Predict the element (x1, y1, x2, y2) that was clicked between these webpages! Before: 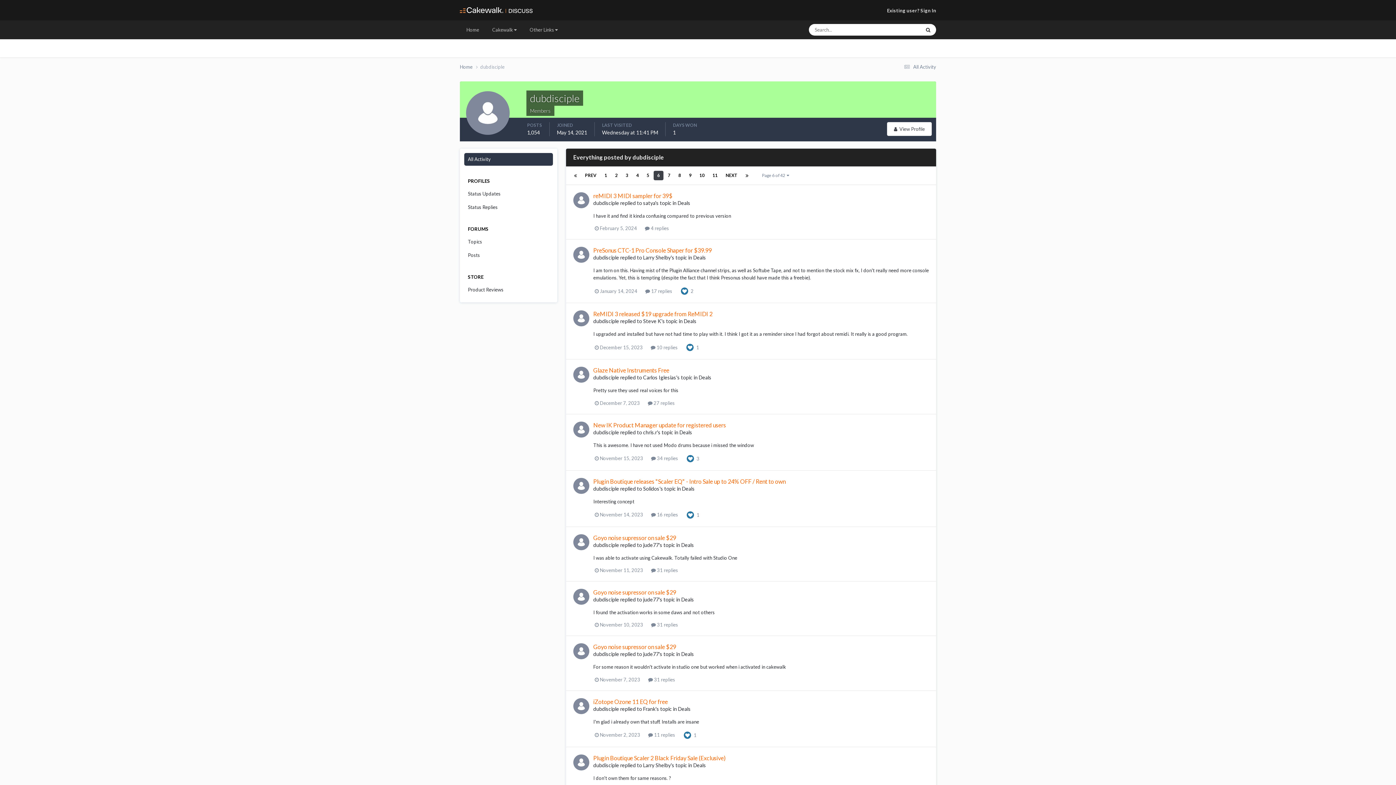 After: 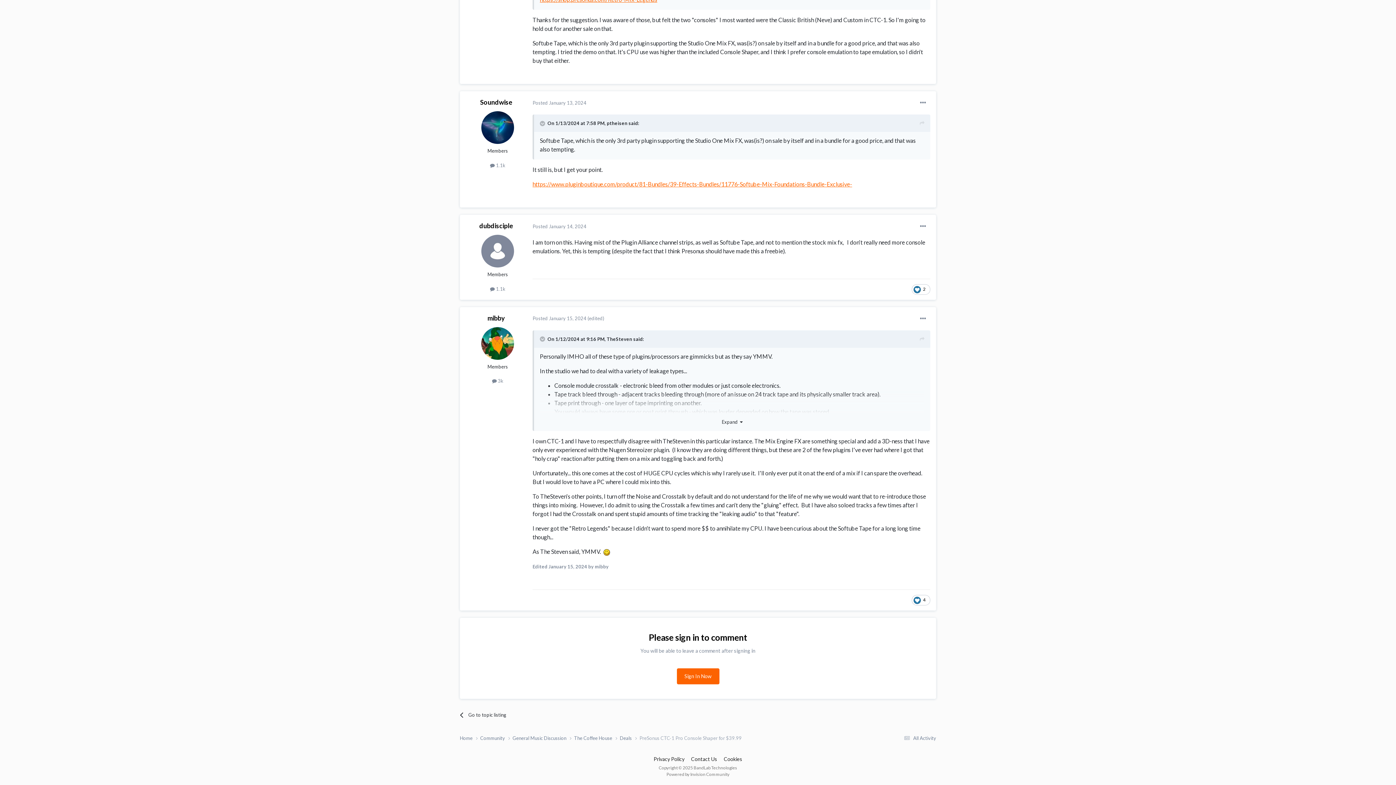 Action: label: PreSonus CTC-1 Pro Console Shaper for $39.99 bbox: (593, 246, 712, 253)